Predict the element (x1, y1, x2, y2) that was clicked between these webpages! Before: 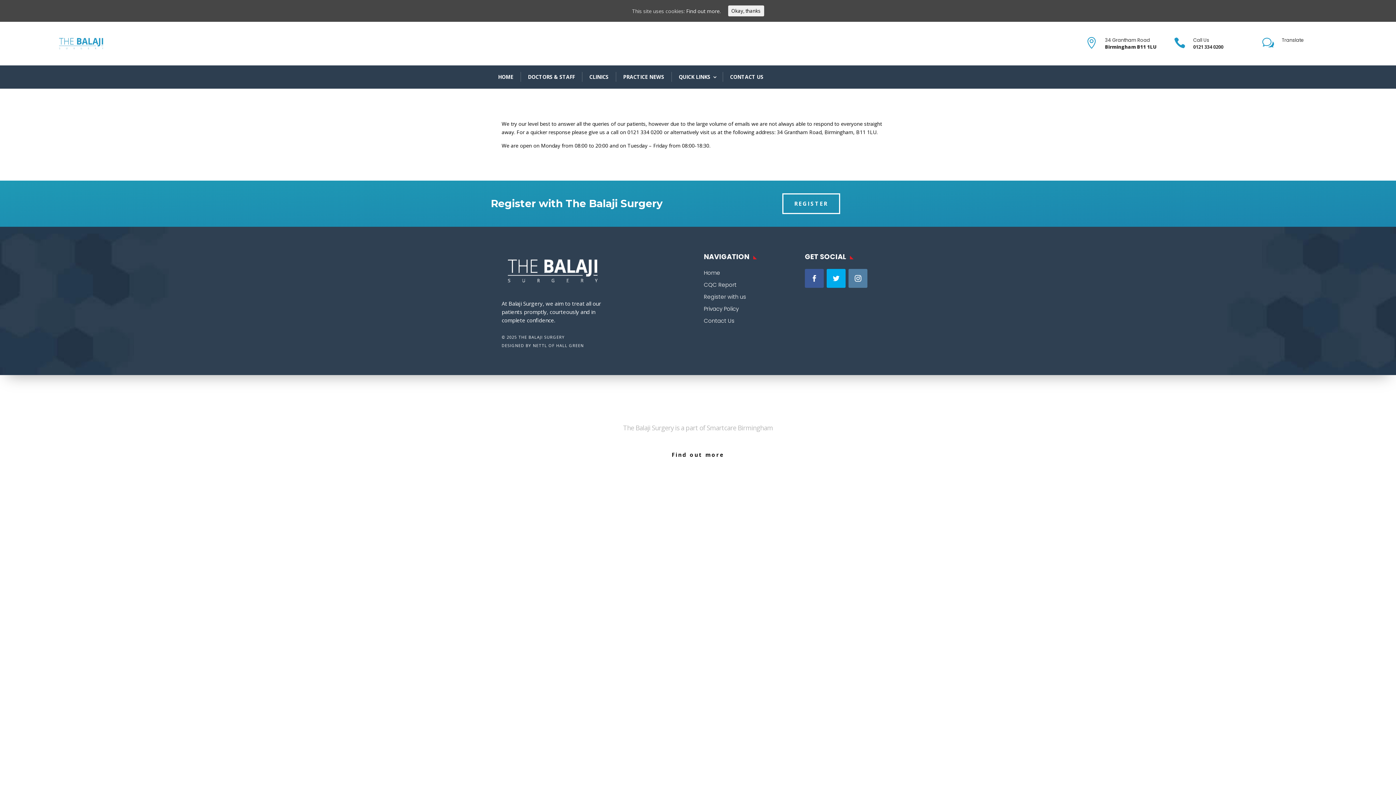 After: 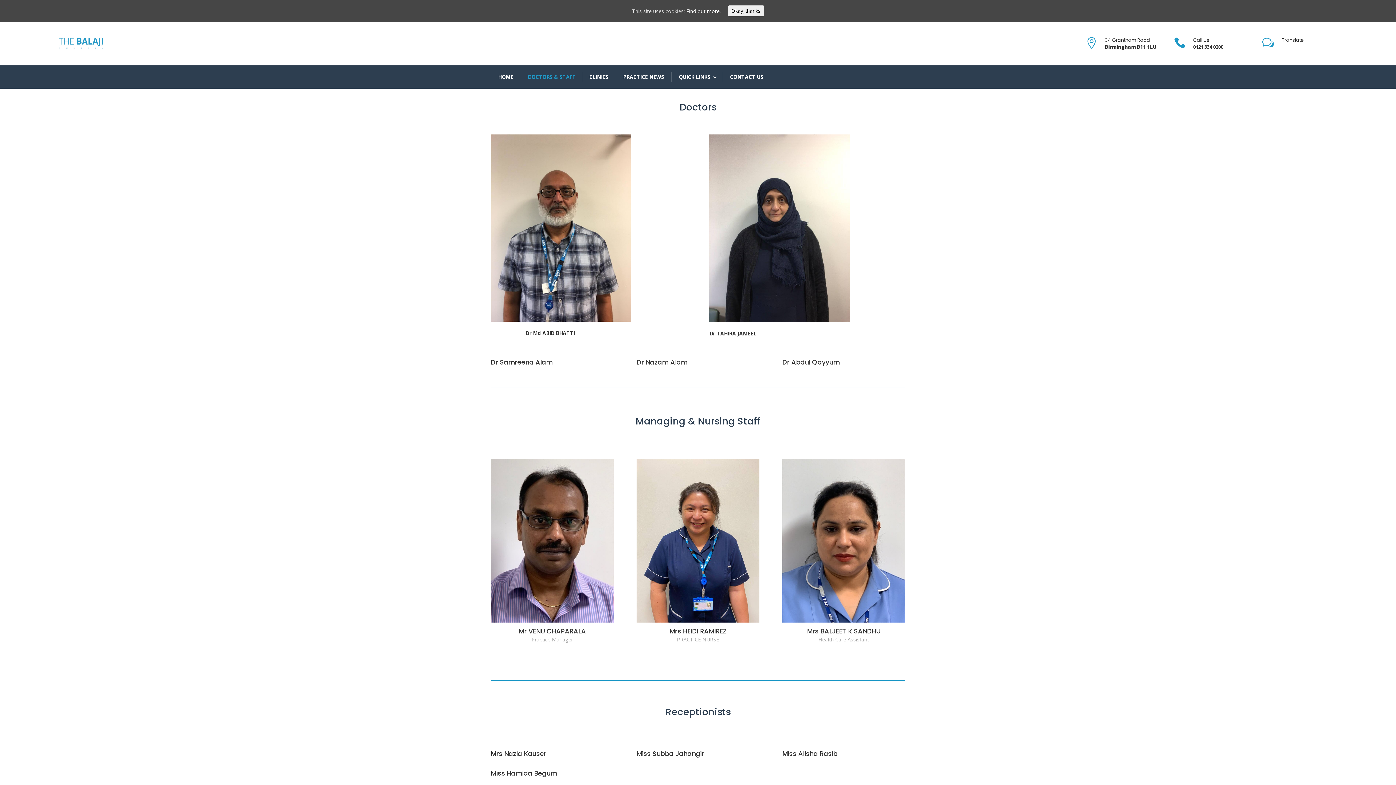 Action: bbox: (520, 65, 582, 88) label: DOCTORS & STAFF